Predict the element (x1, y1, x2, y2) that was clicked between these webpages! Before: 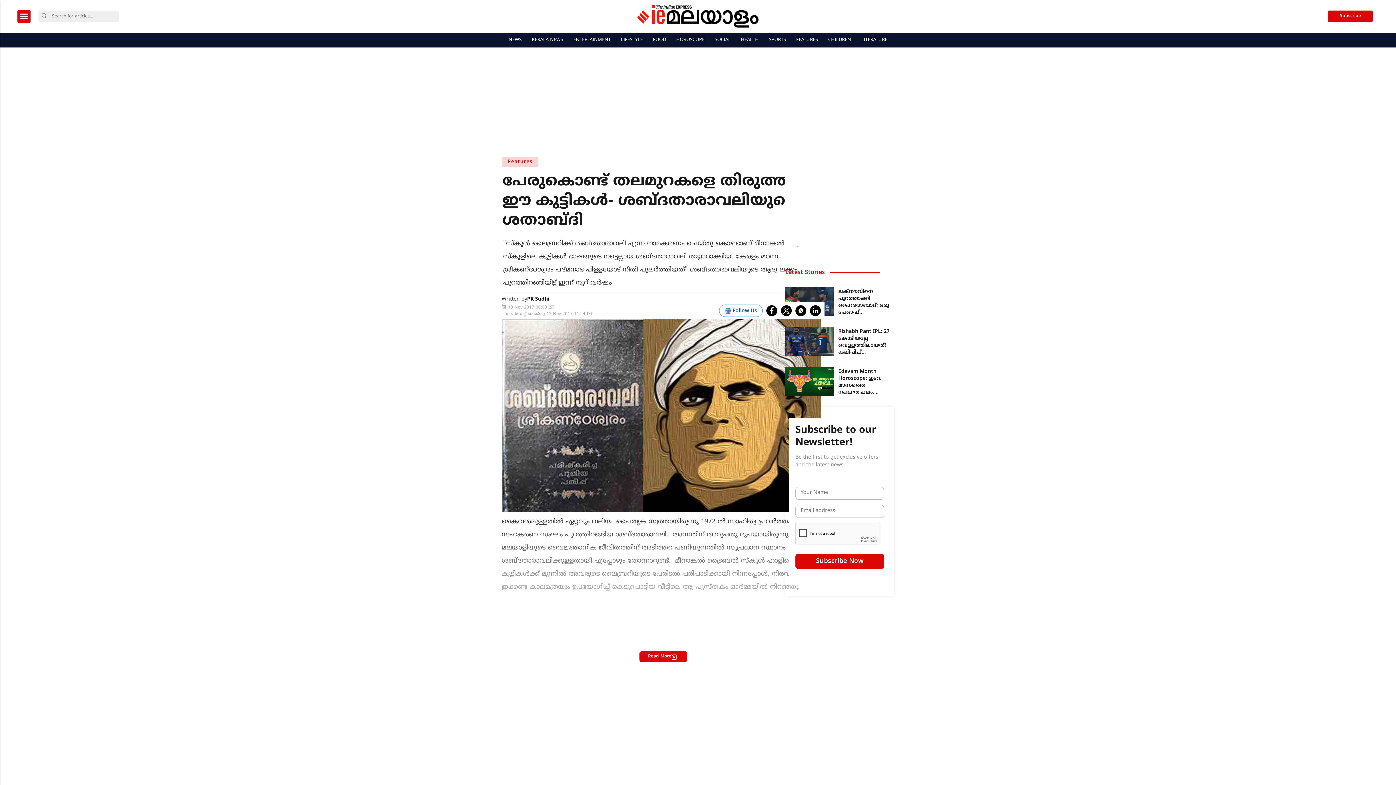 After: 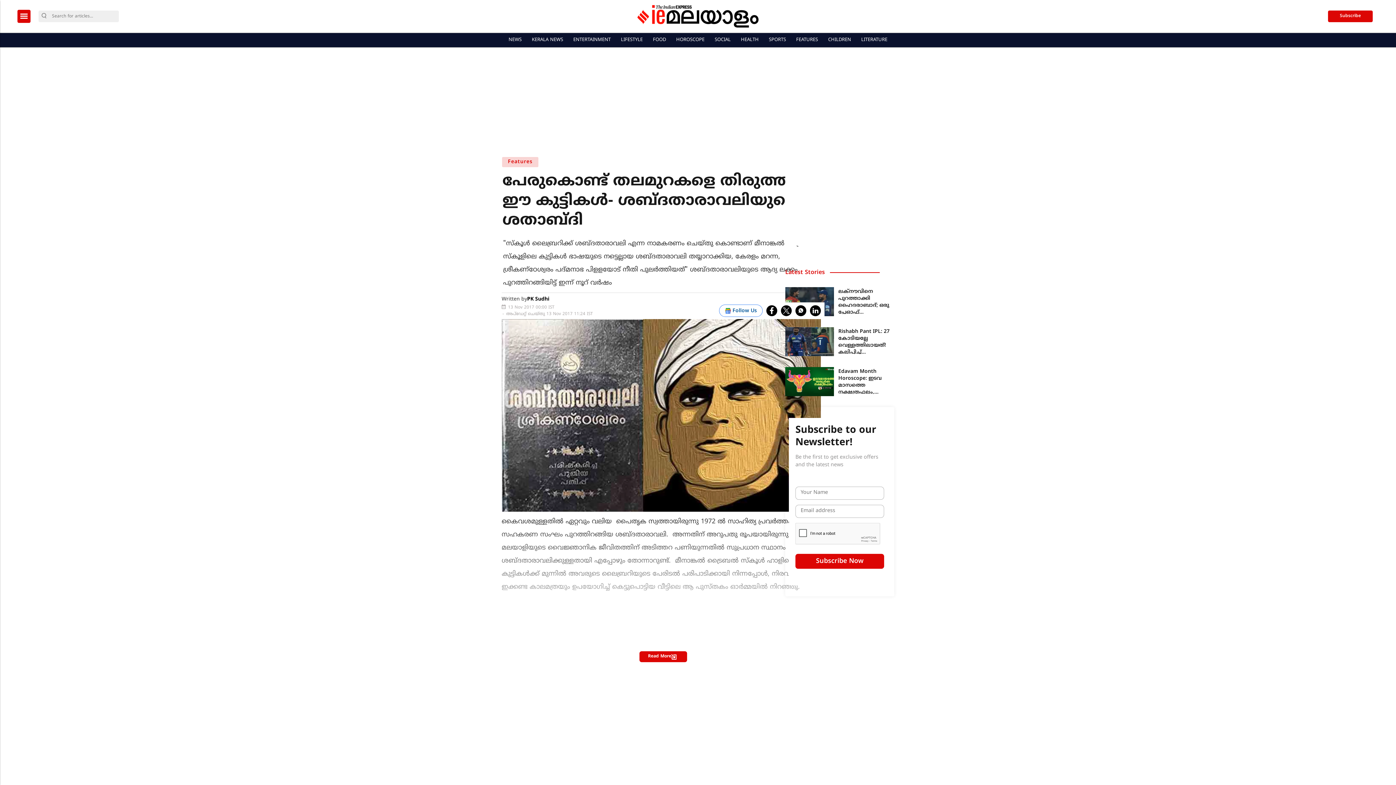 Action: label: fb bbox: (766, 305, 777, 316)